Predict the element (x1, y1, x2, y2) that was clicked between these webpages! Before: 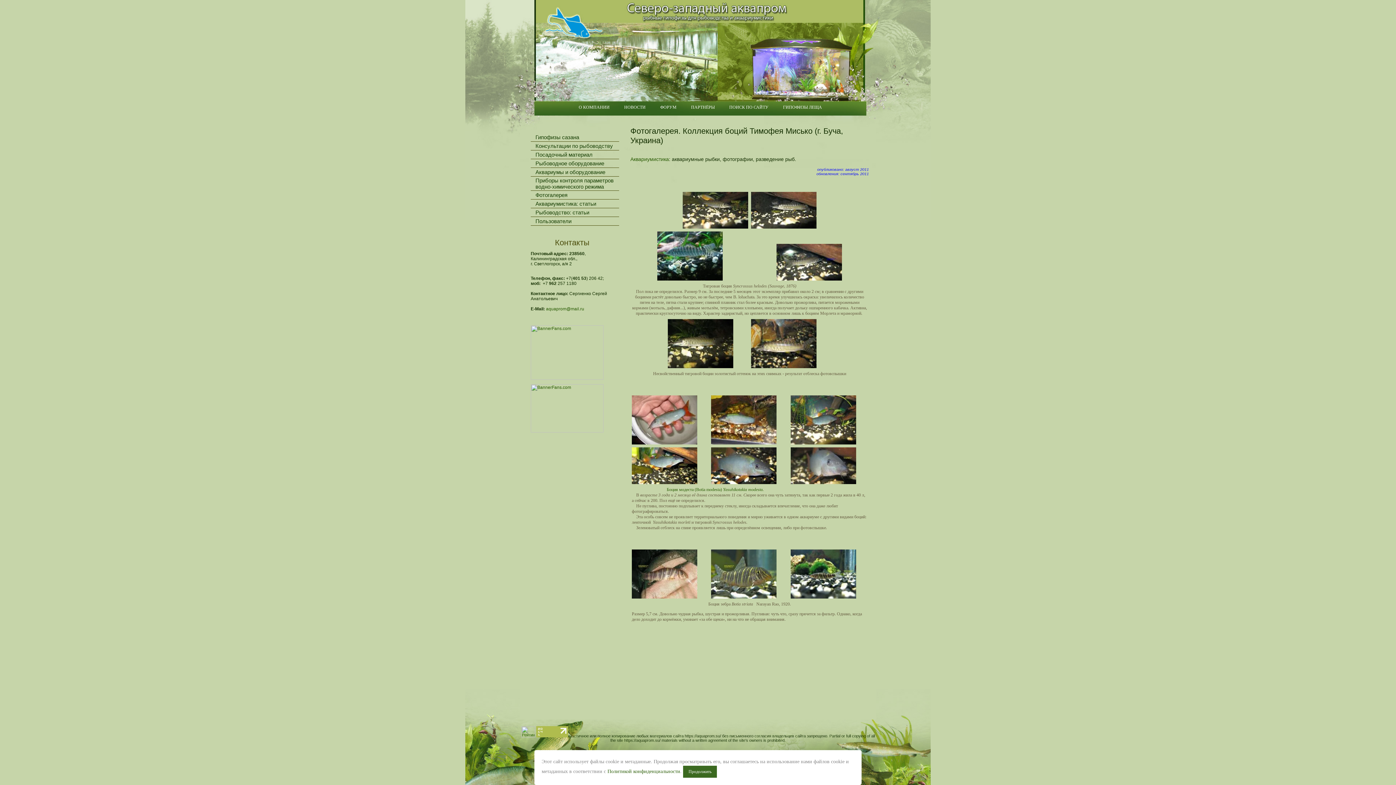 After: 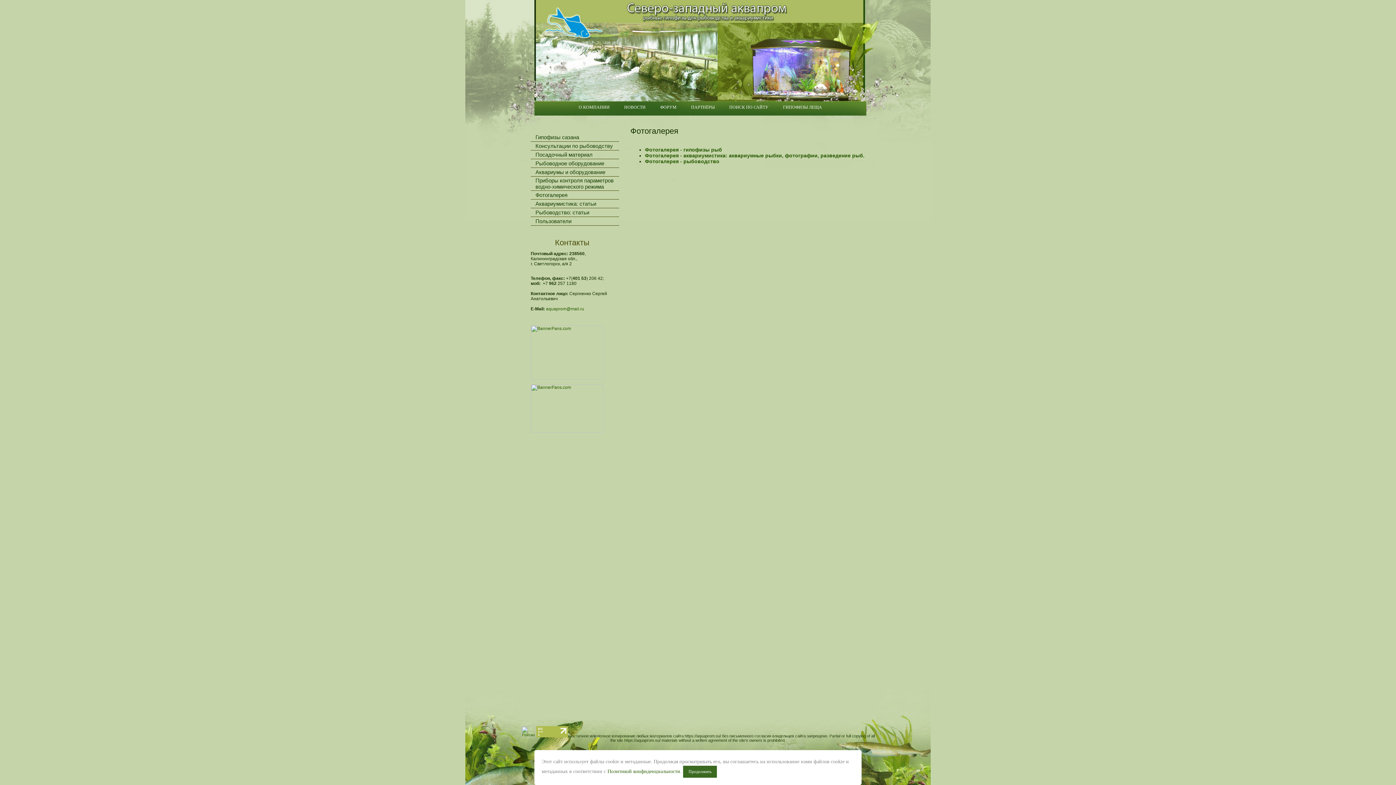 Action: bbox: (535, 192, 567, 198) label: Фотогалерея